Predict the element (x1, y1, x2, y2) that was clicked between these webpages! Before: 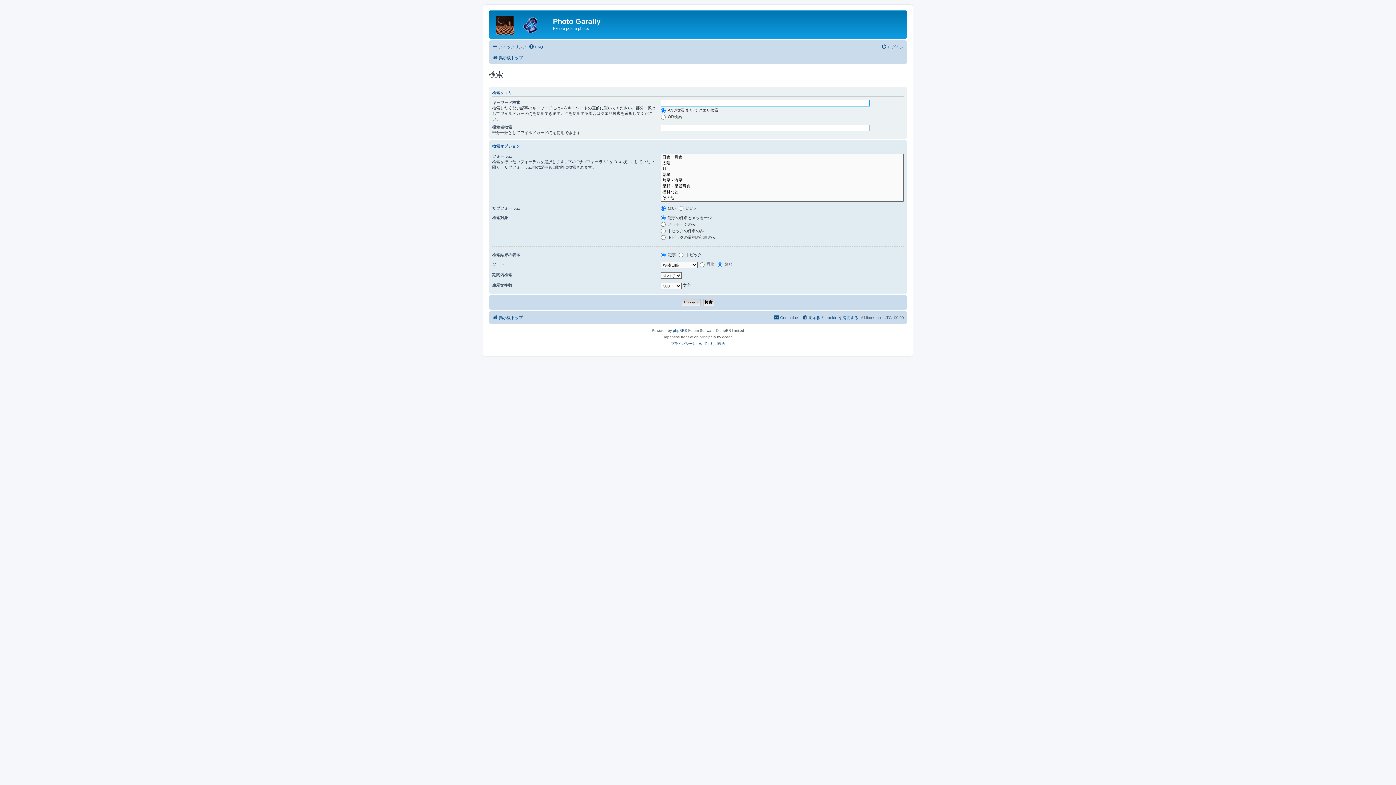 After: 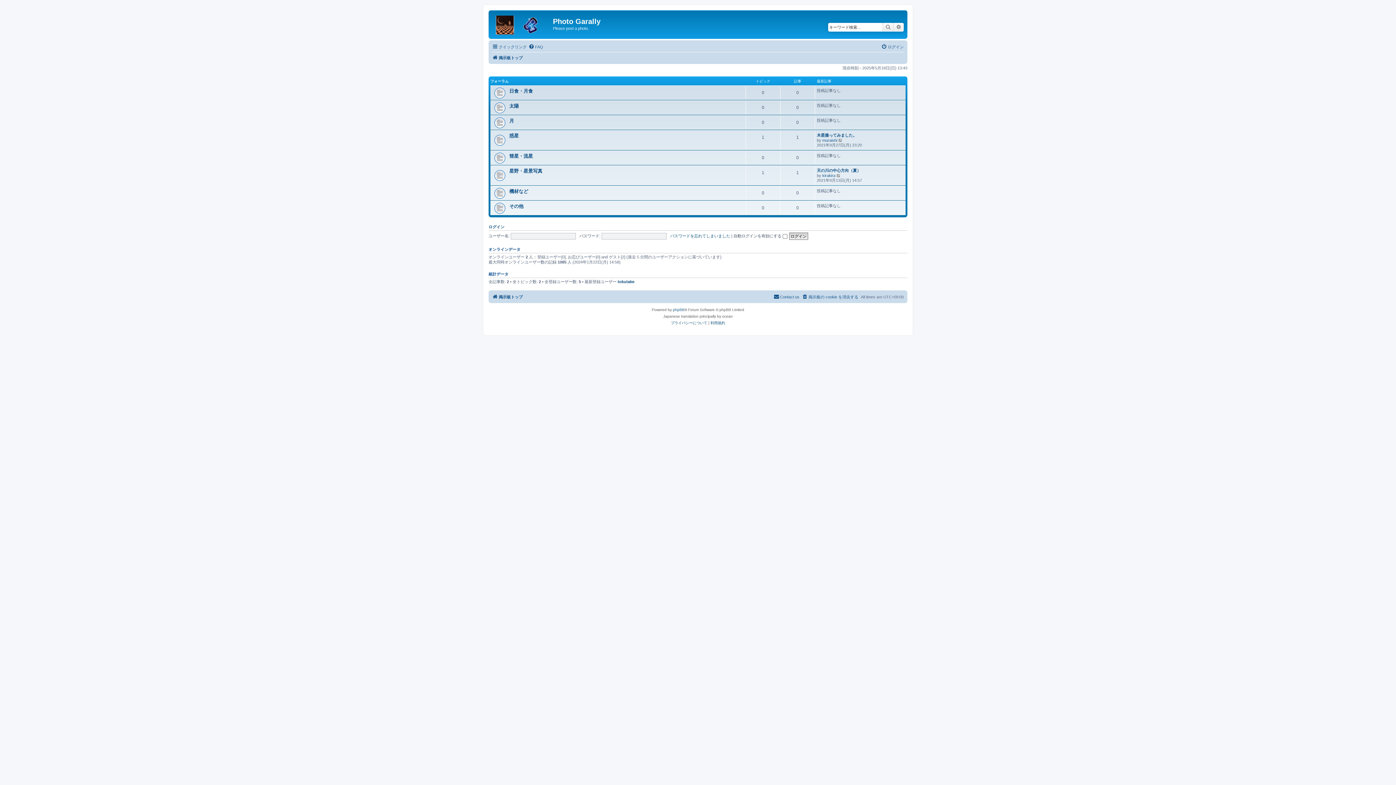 Action: bbox: (492, 53, 522, 62) label: 掲示板トップ